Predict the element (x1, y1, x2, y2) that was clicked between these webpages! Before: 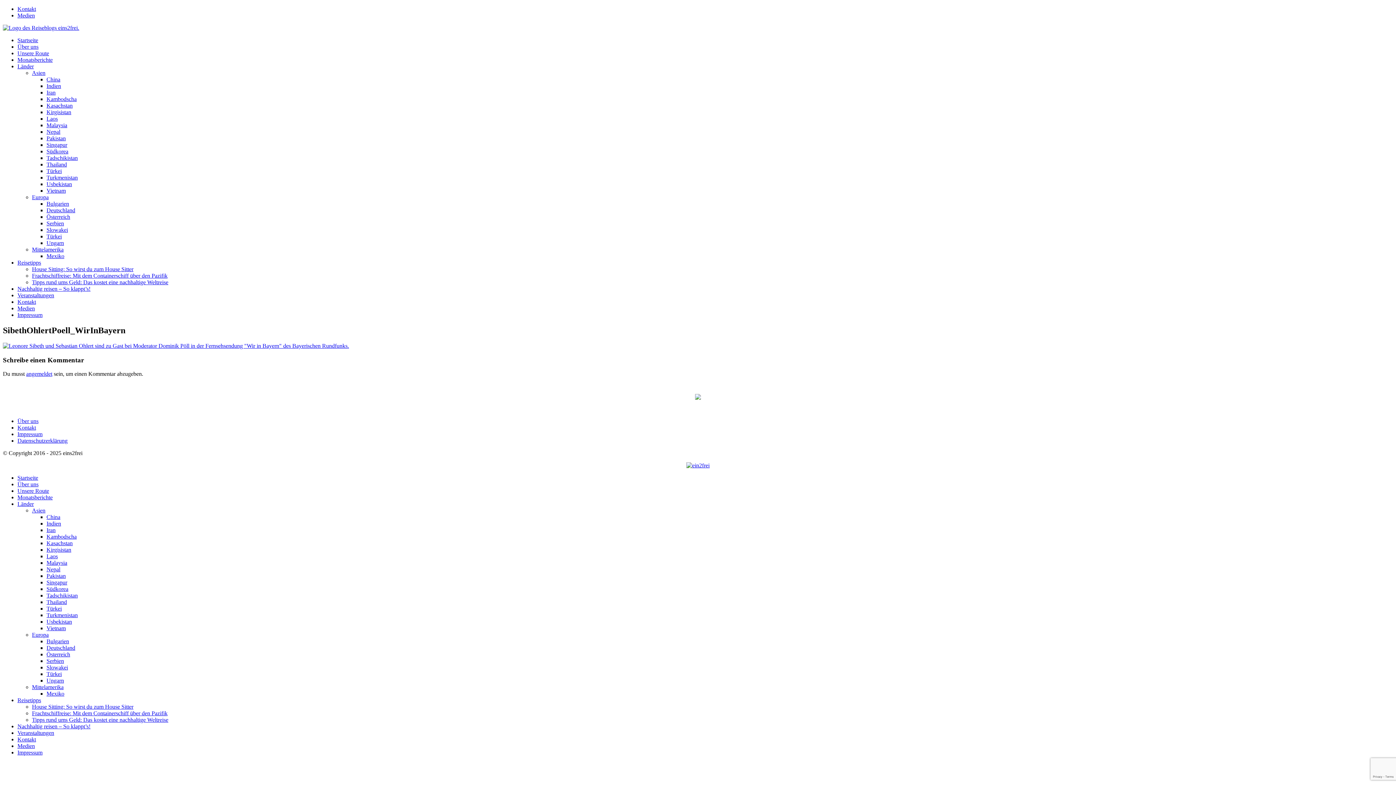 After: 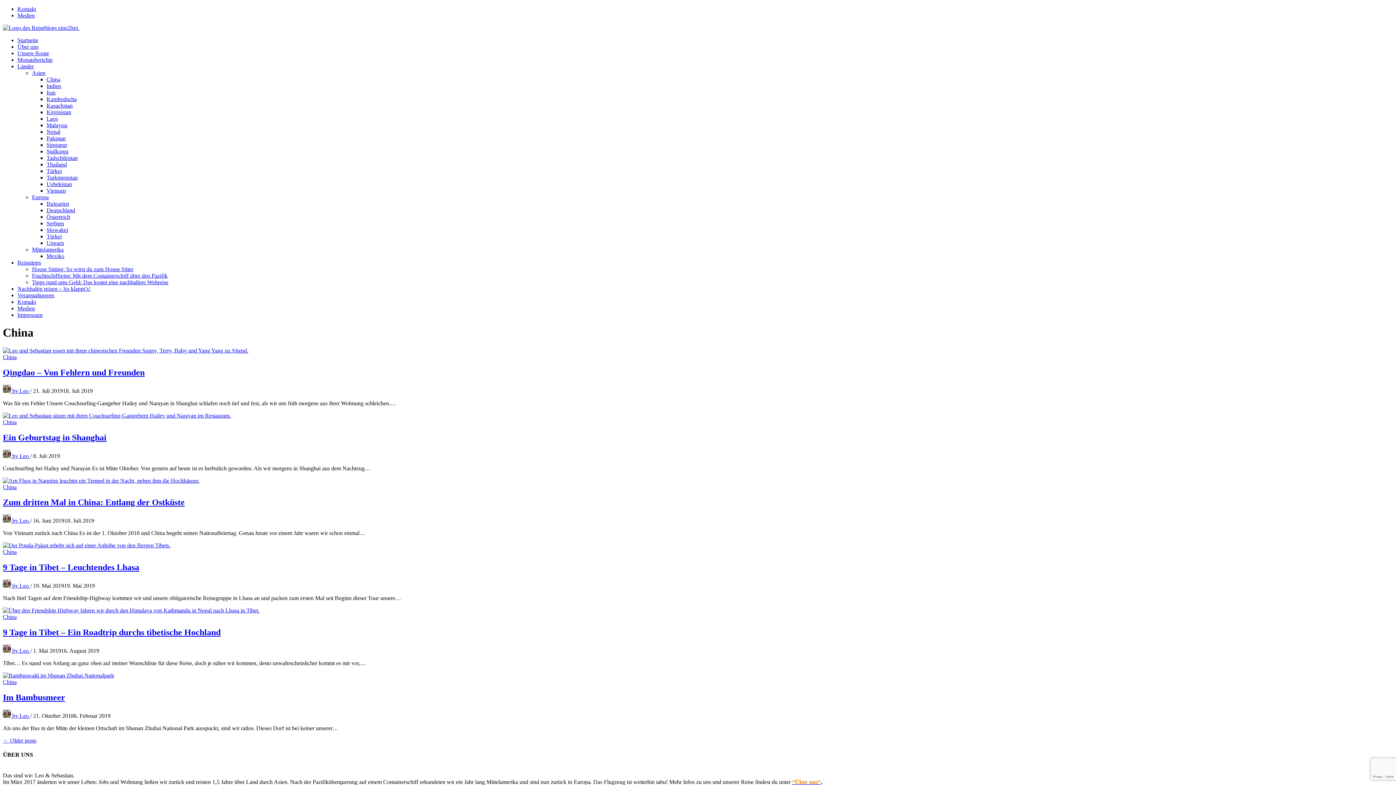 Action: label: China bbox: (46, 76, 60, 82)